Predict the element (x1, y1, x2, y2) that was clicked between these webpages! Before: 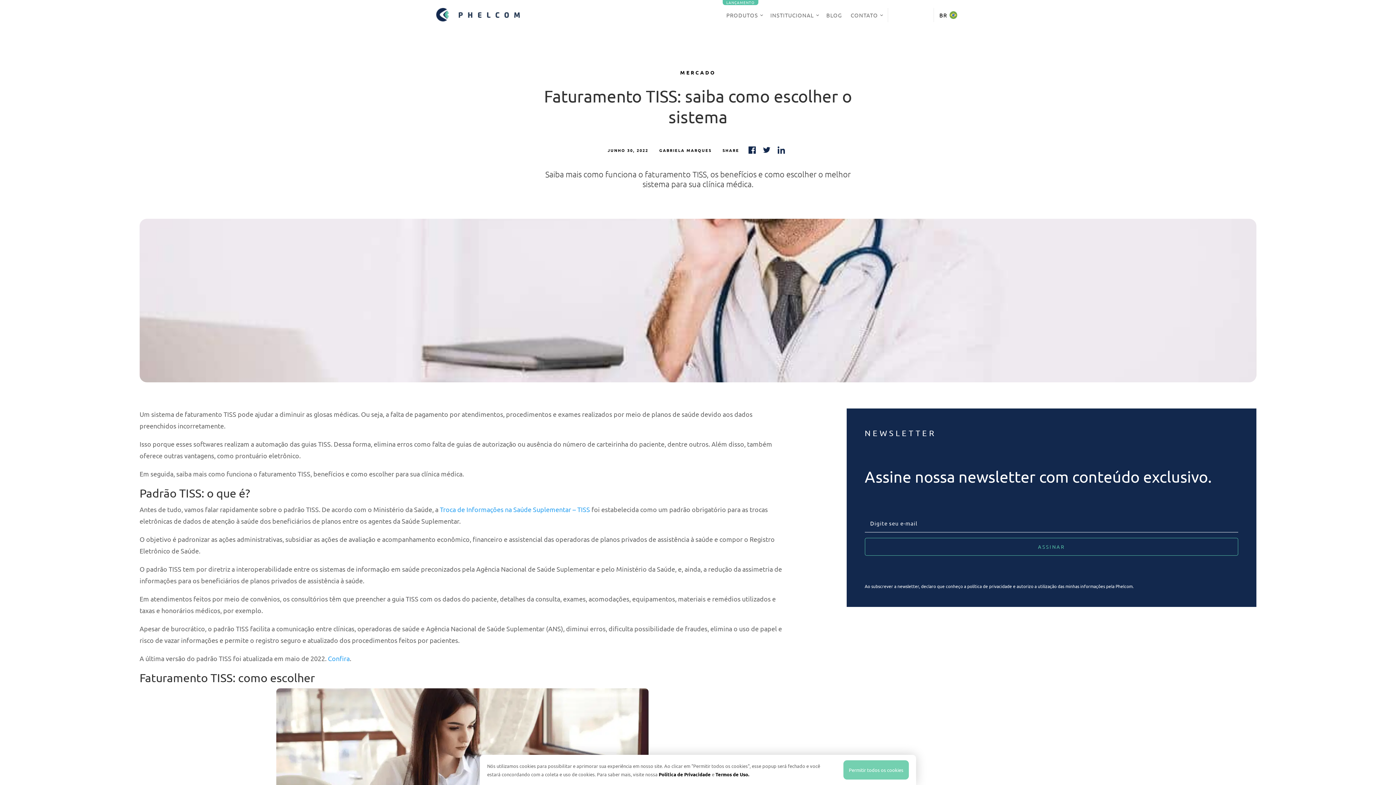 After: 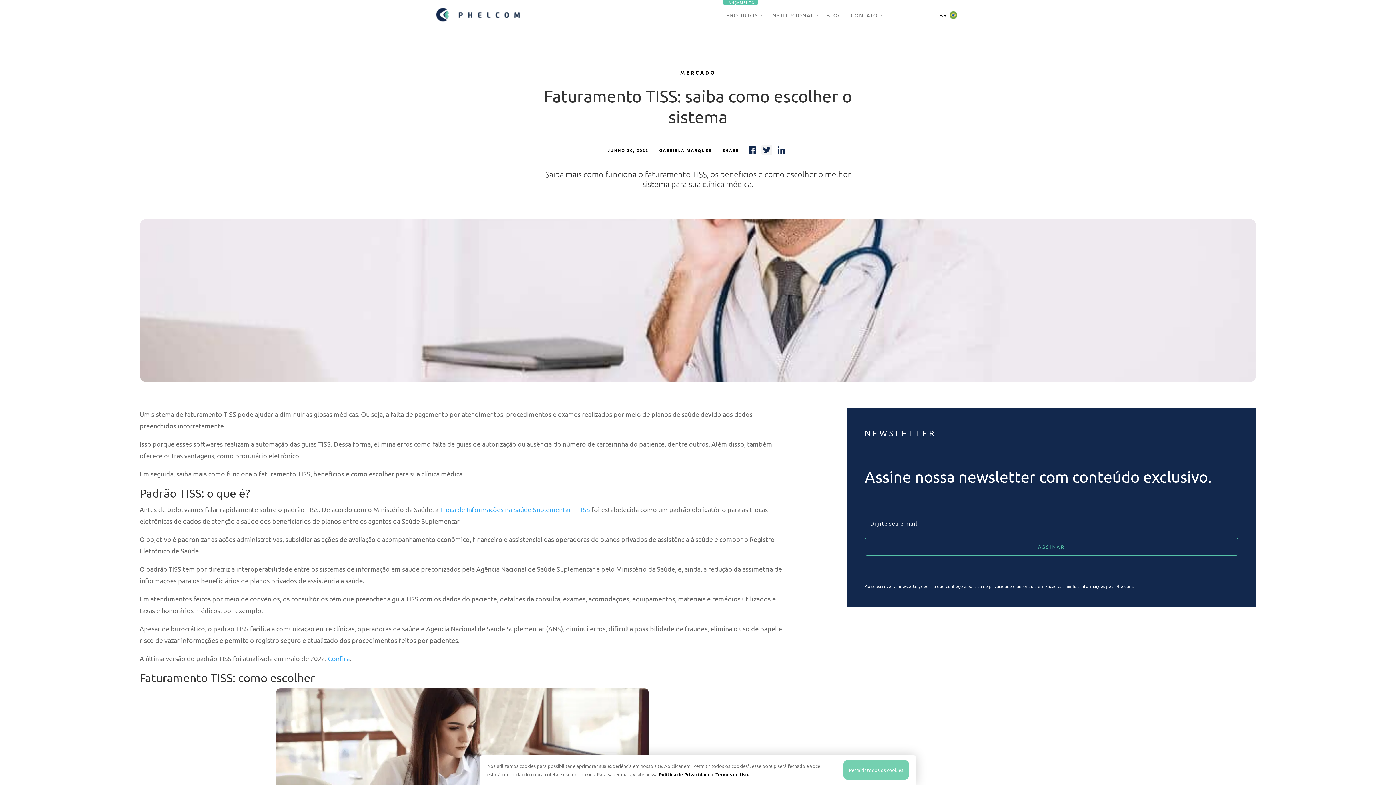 Action: bbox: (761, 144, 772, 155)